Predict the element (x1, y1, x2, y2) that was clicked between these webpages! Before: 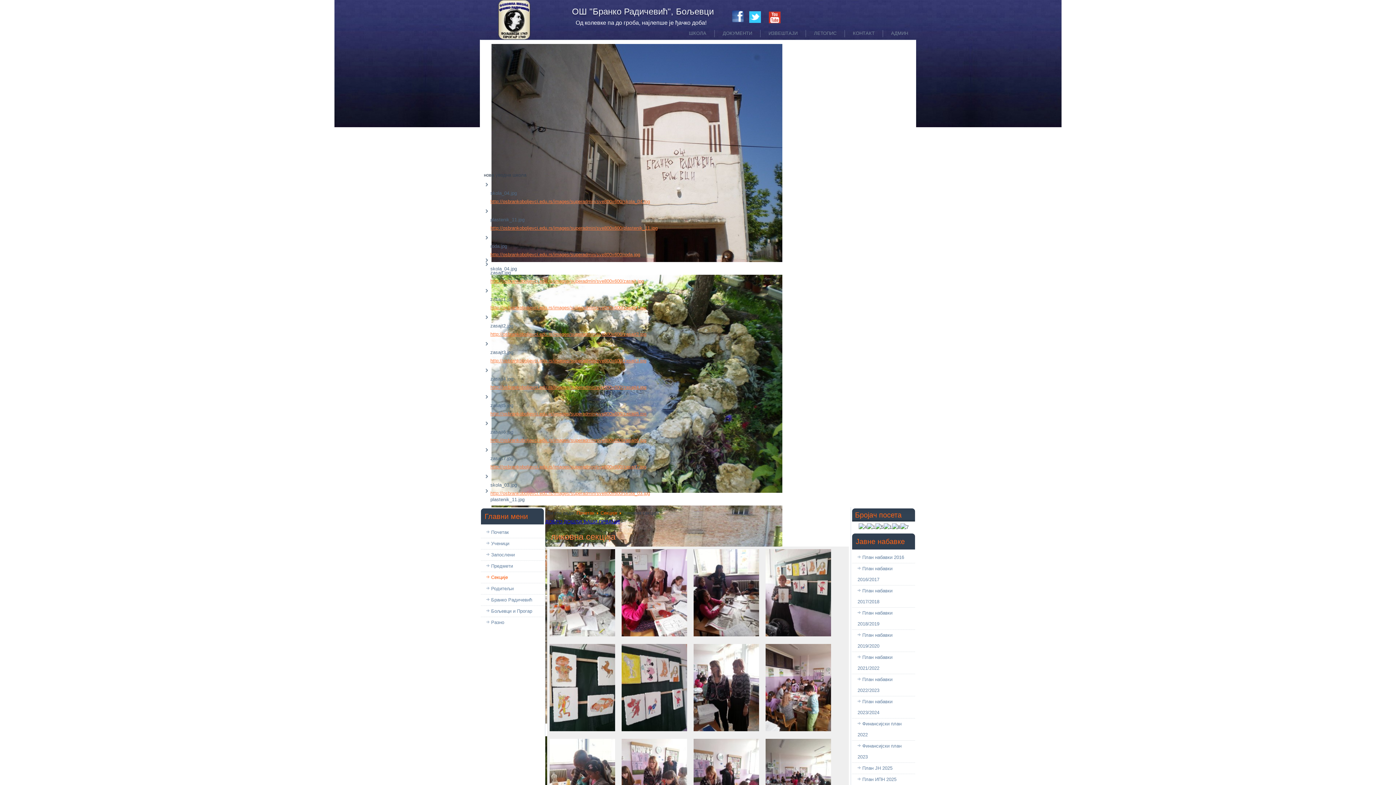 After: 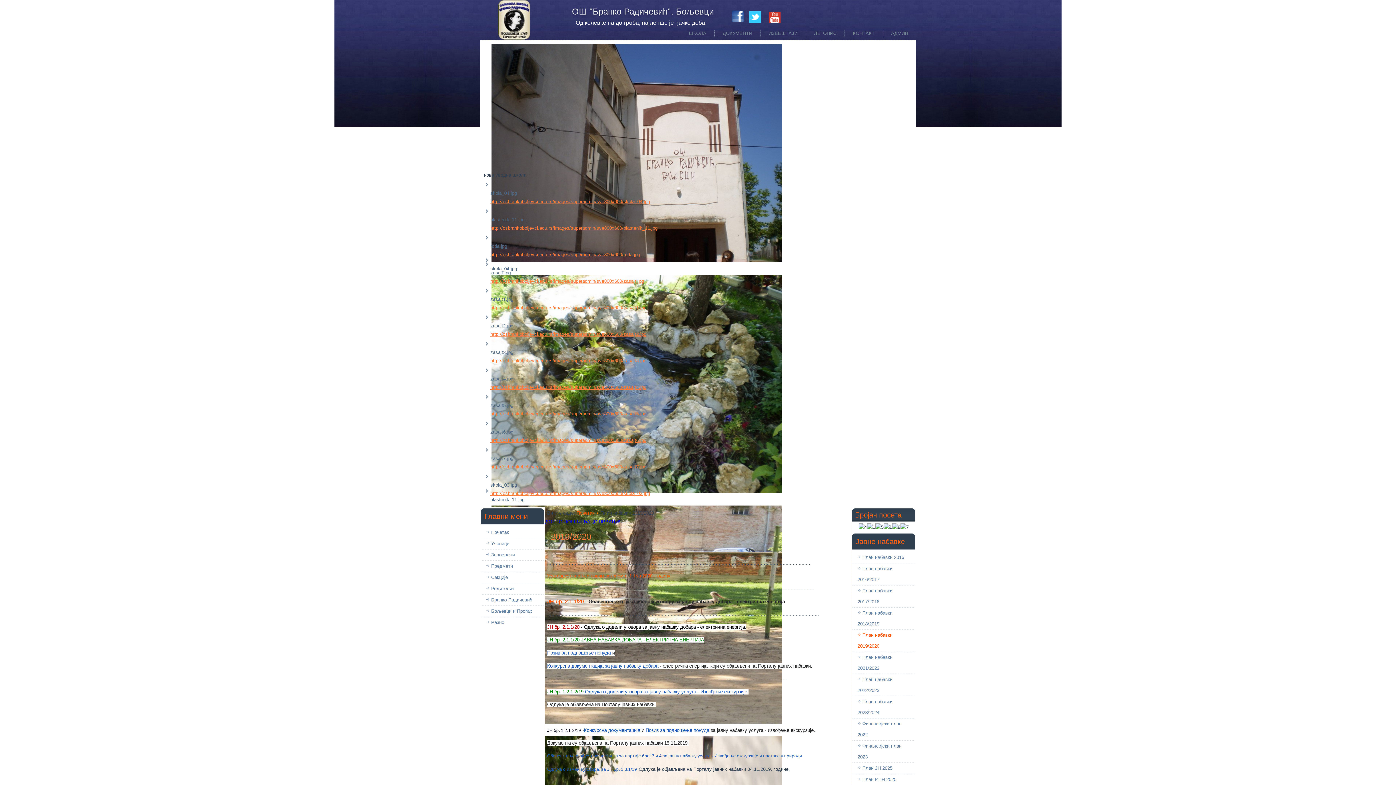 Action: bbox: (852, 630, 915, 652) label: План набавки 2019/2020